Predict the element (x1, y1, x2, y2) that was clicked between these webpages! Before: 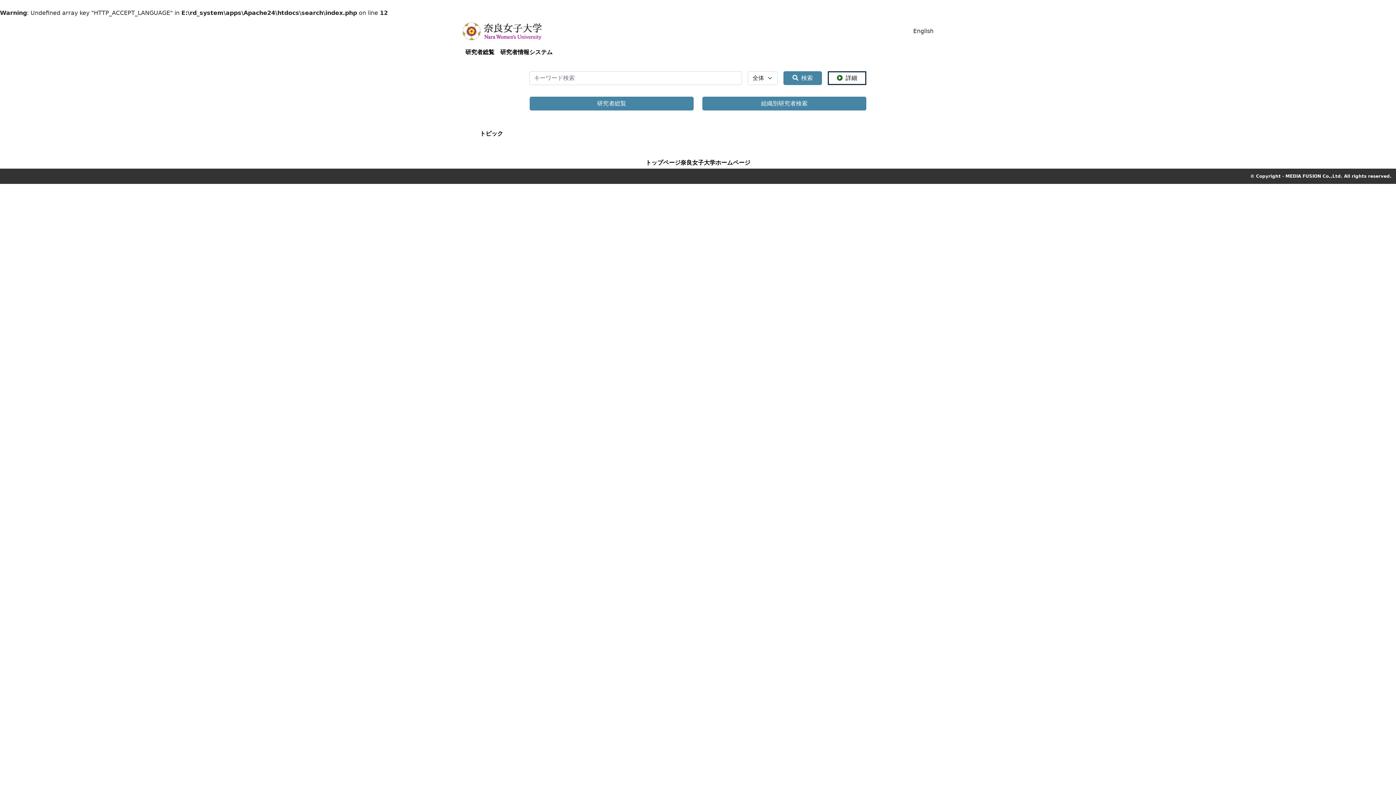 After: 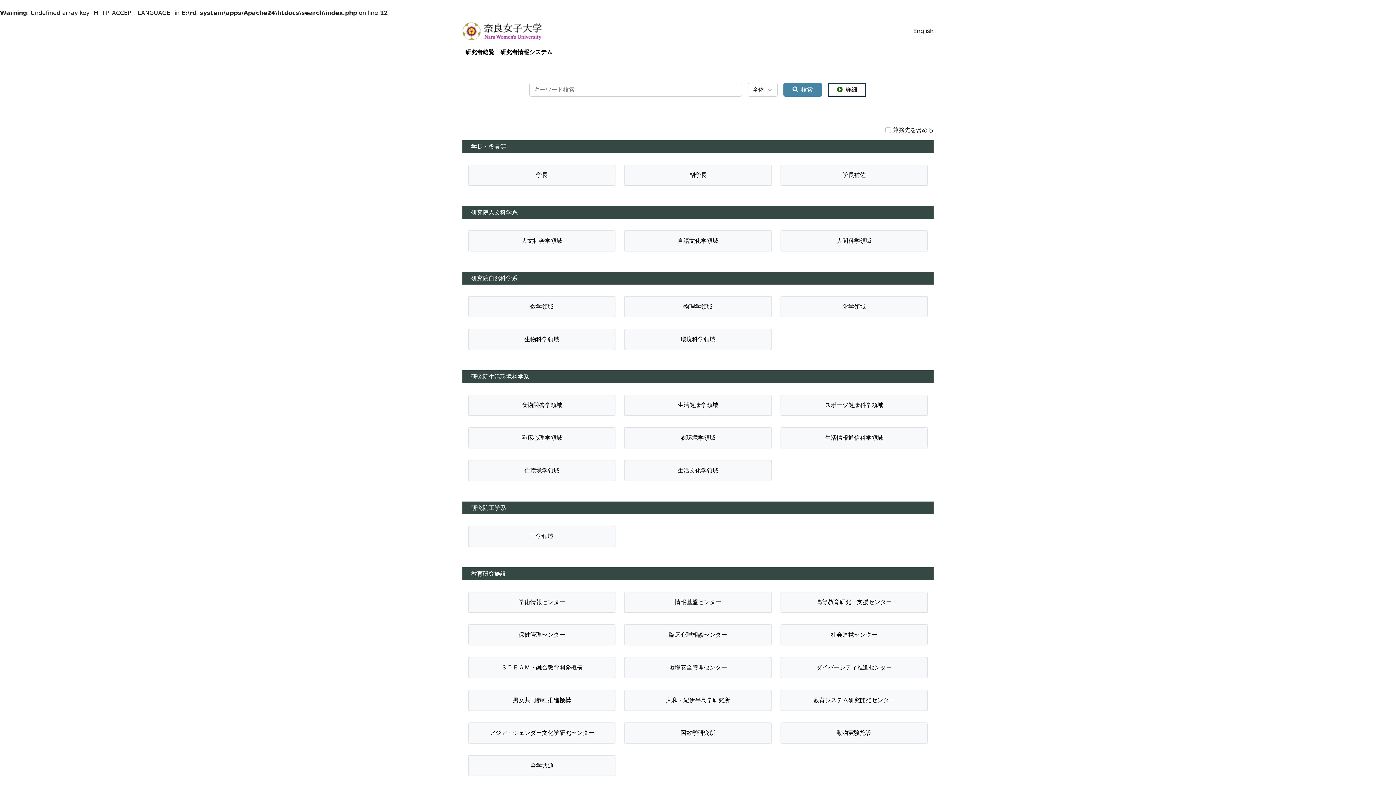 Action: bbox: (702, 96, 866, 110) label: 組織別研究者検索